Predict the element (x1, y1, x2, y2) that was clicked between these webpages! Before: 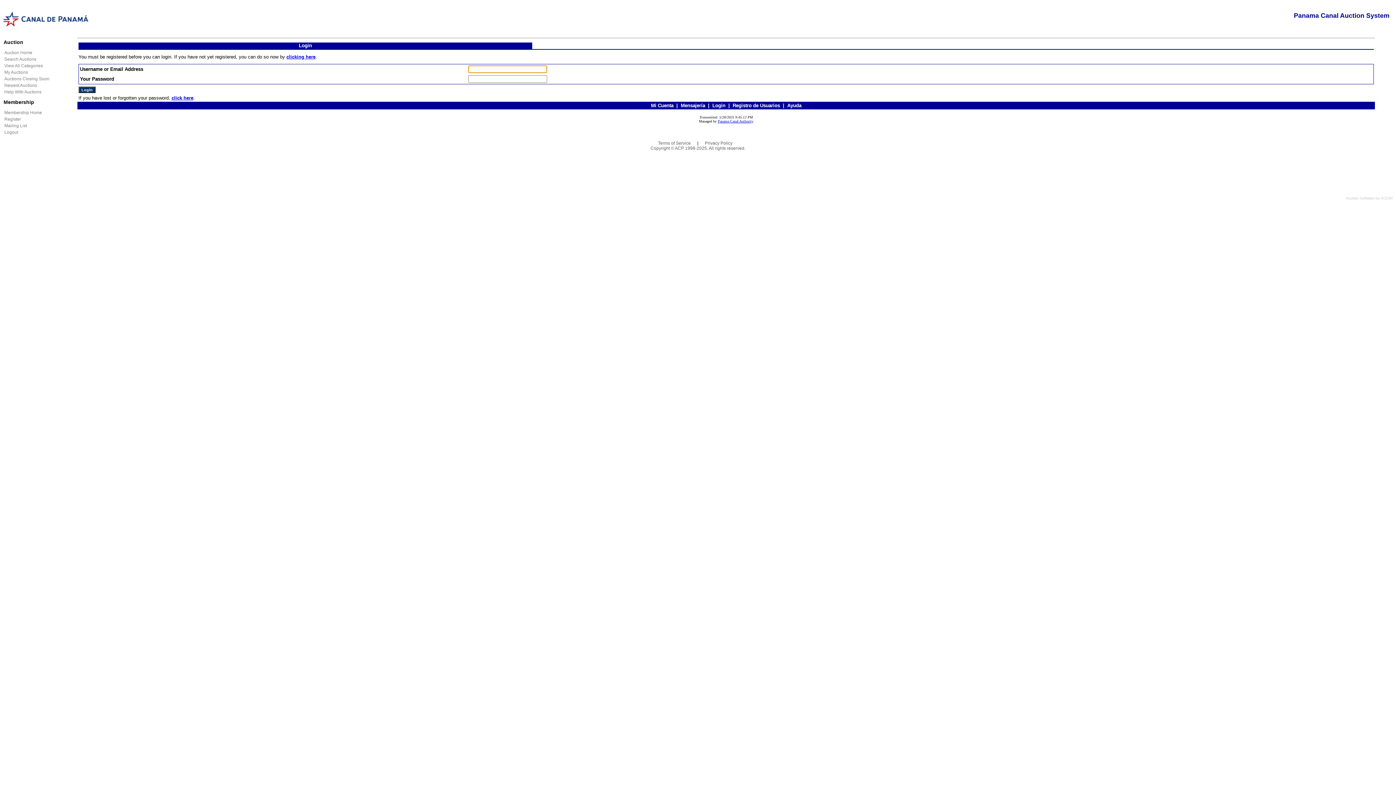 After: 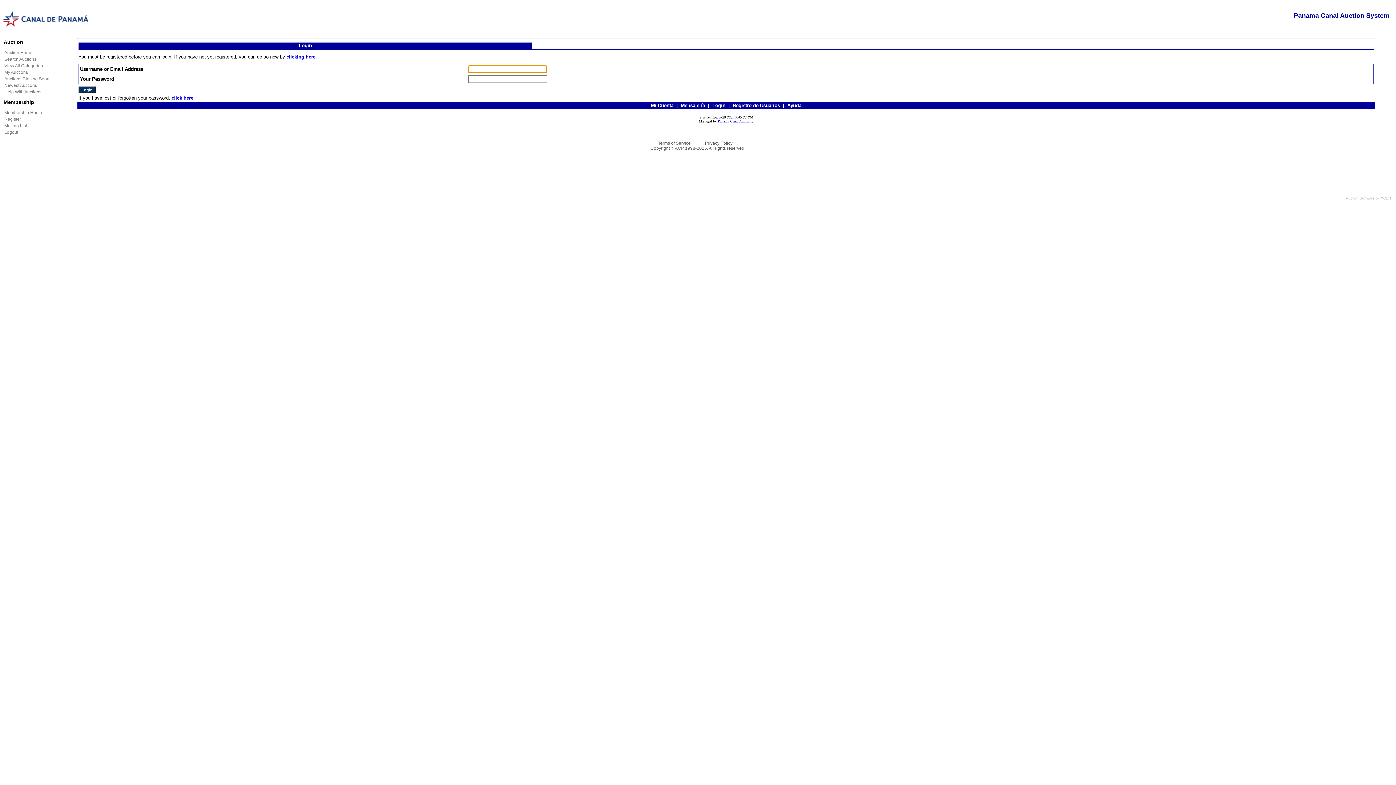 Action: label: My Auctions bbox: (4, 69, 28, 74)